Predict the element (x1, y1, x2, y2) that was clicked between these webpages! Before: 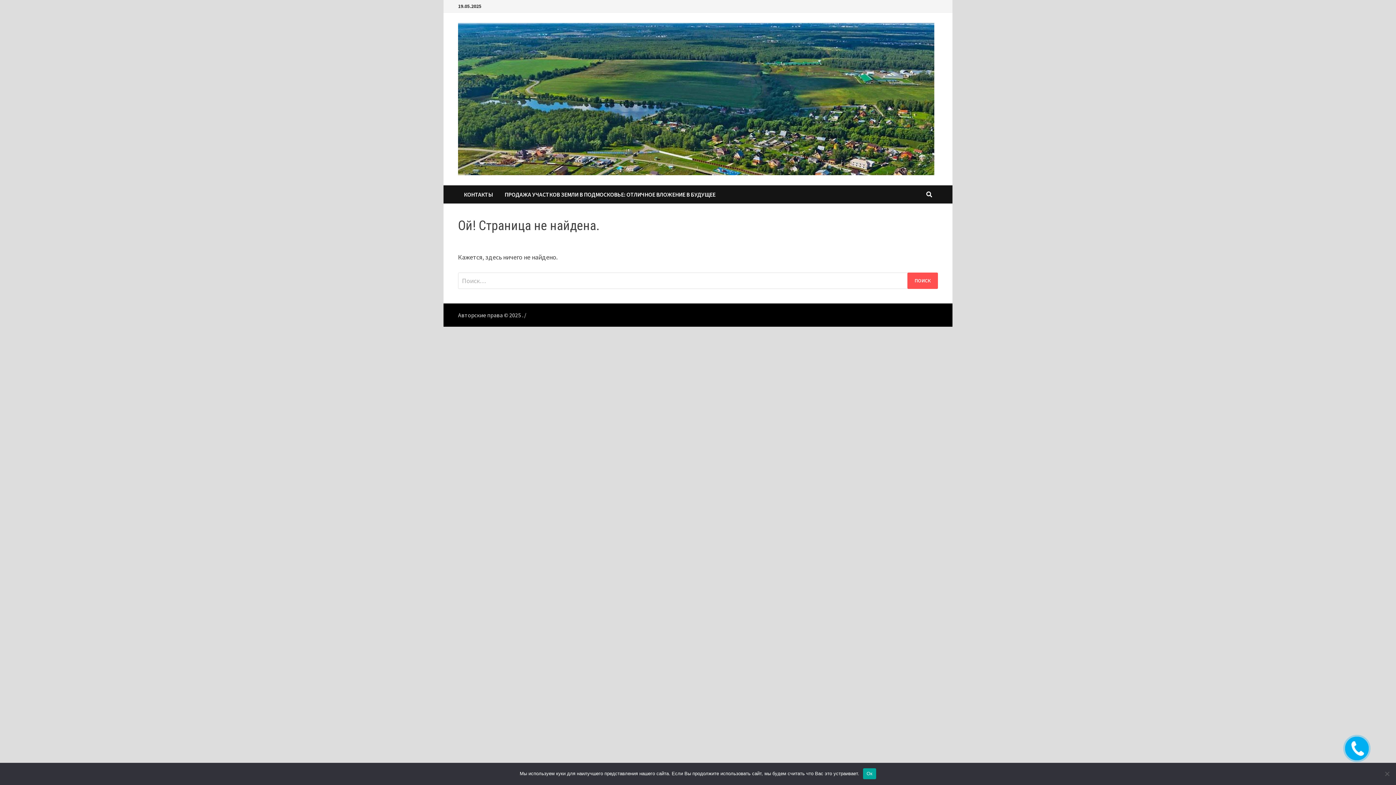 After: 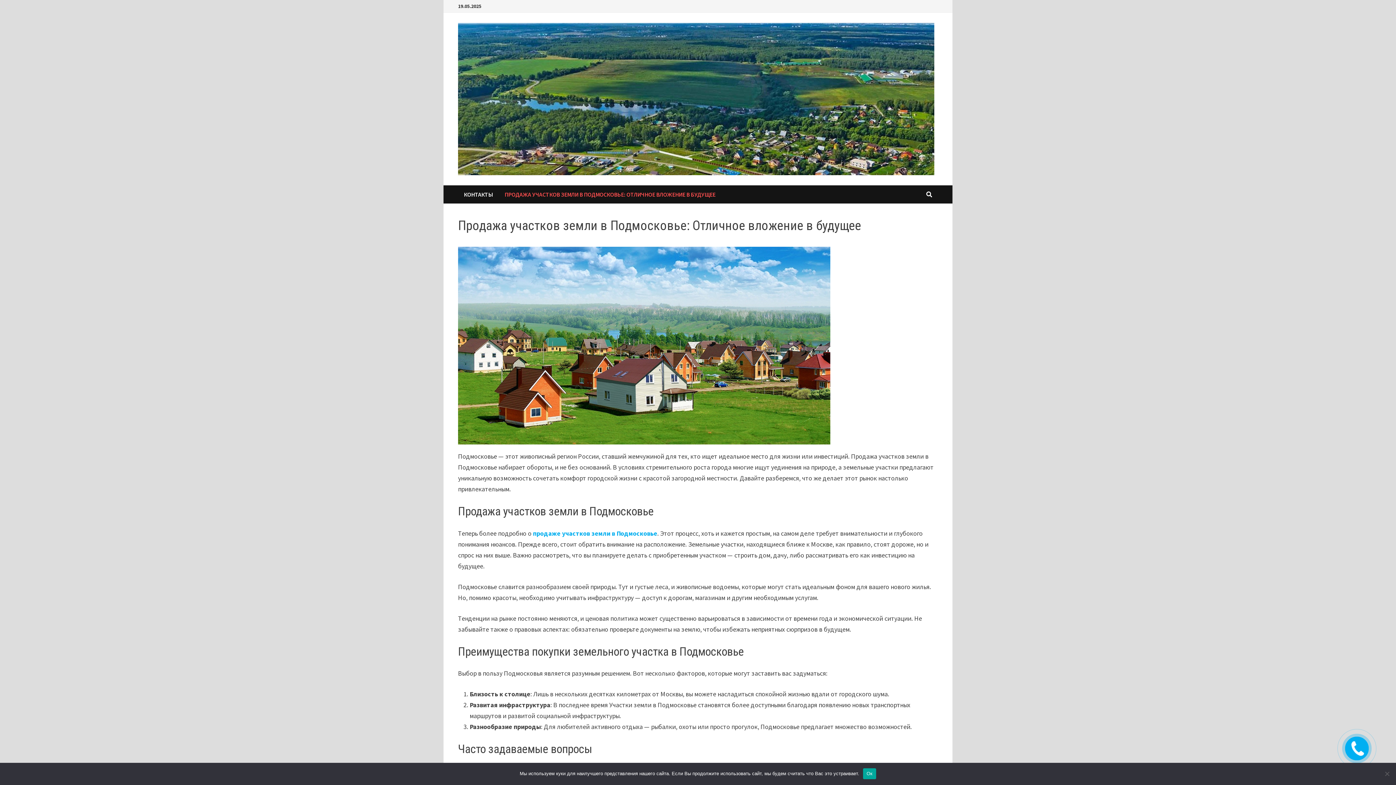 Action: bbox: (498, 185, 721, 203) label: ПРОДАЖА УЧАСТКОВ ЗЕМЛИ В ПОДМОСКОВЬЕ: ОТЛИЧНОЕ ВЛОЖЕНИЕ В БУДУЩЕЕ